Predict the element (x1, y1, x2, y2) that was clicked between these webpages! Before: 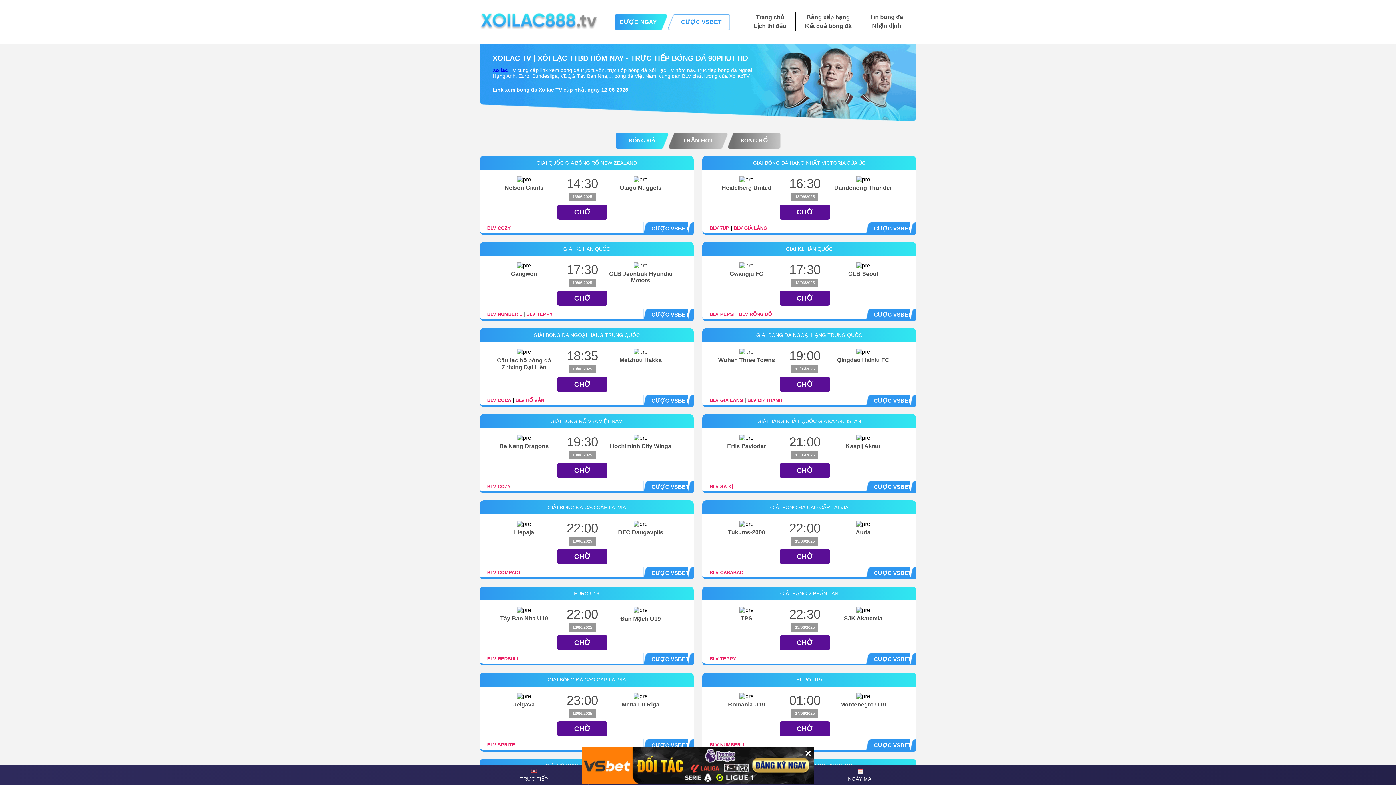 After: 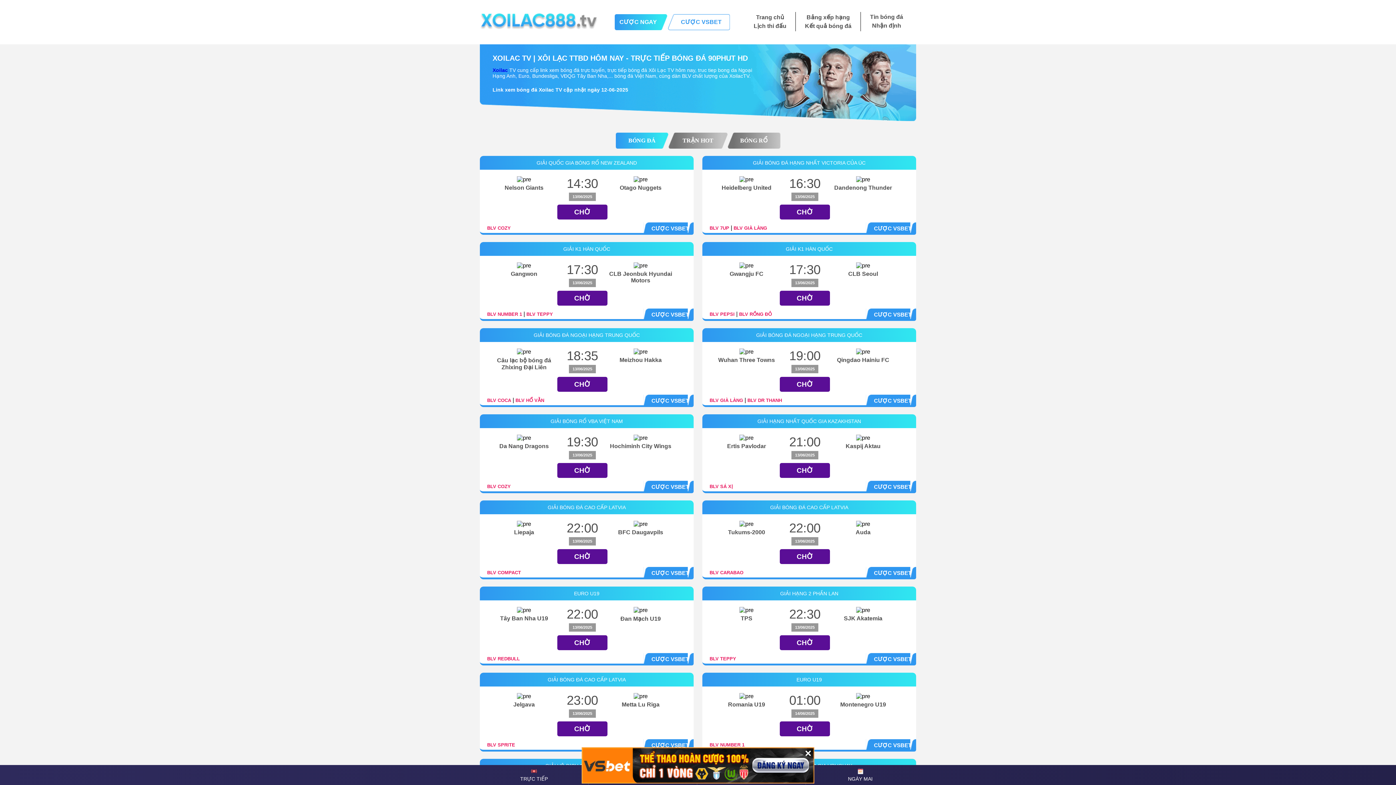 Action: bbox: (480, 26, 598, 32)